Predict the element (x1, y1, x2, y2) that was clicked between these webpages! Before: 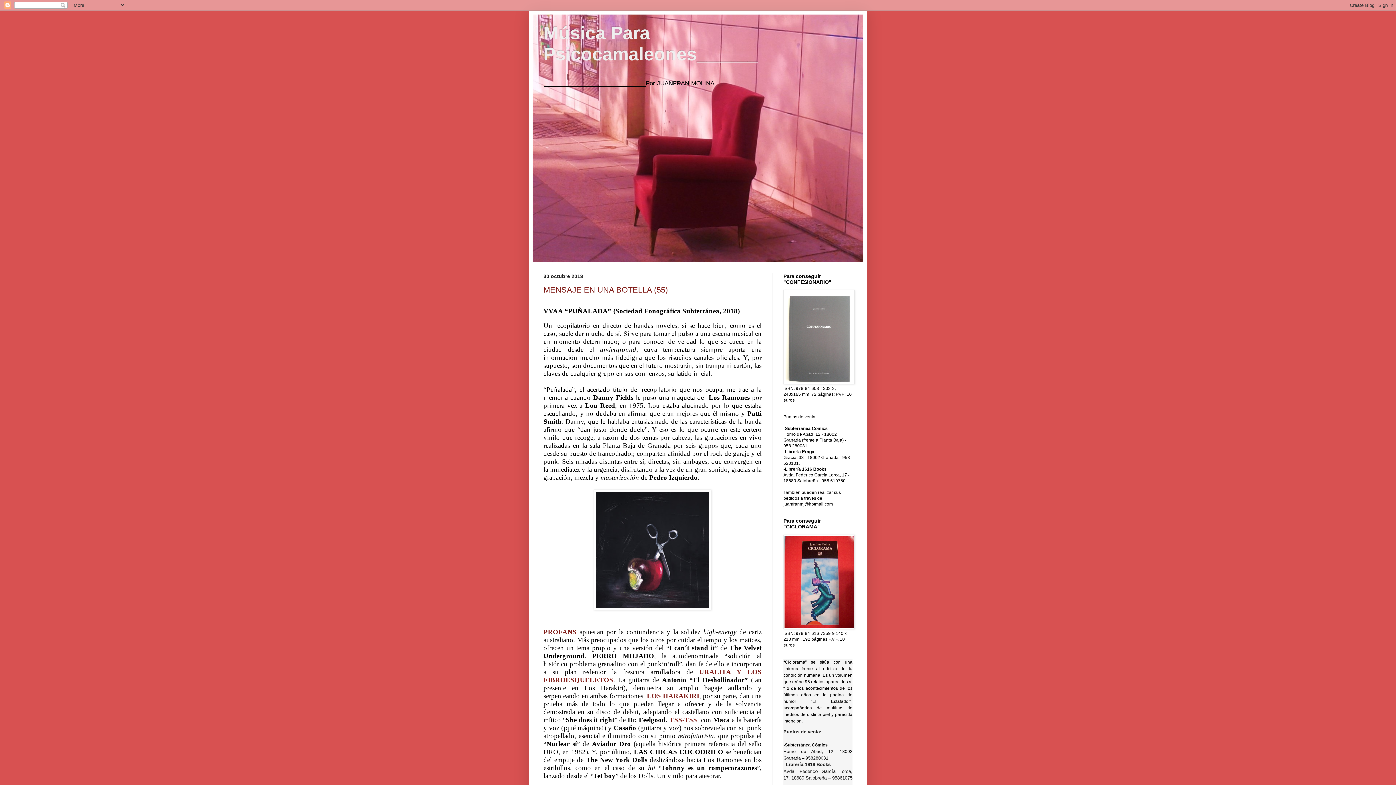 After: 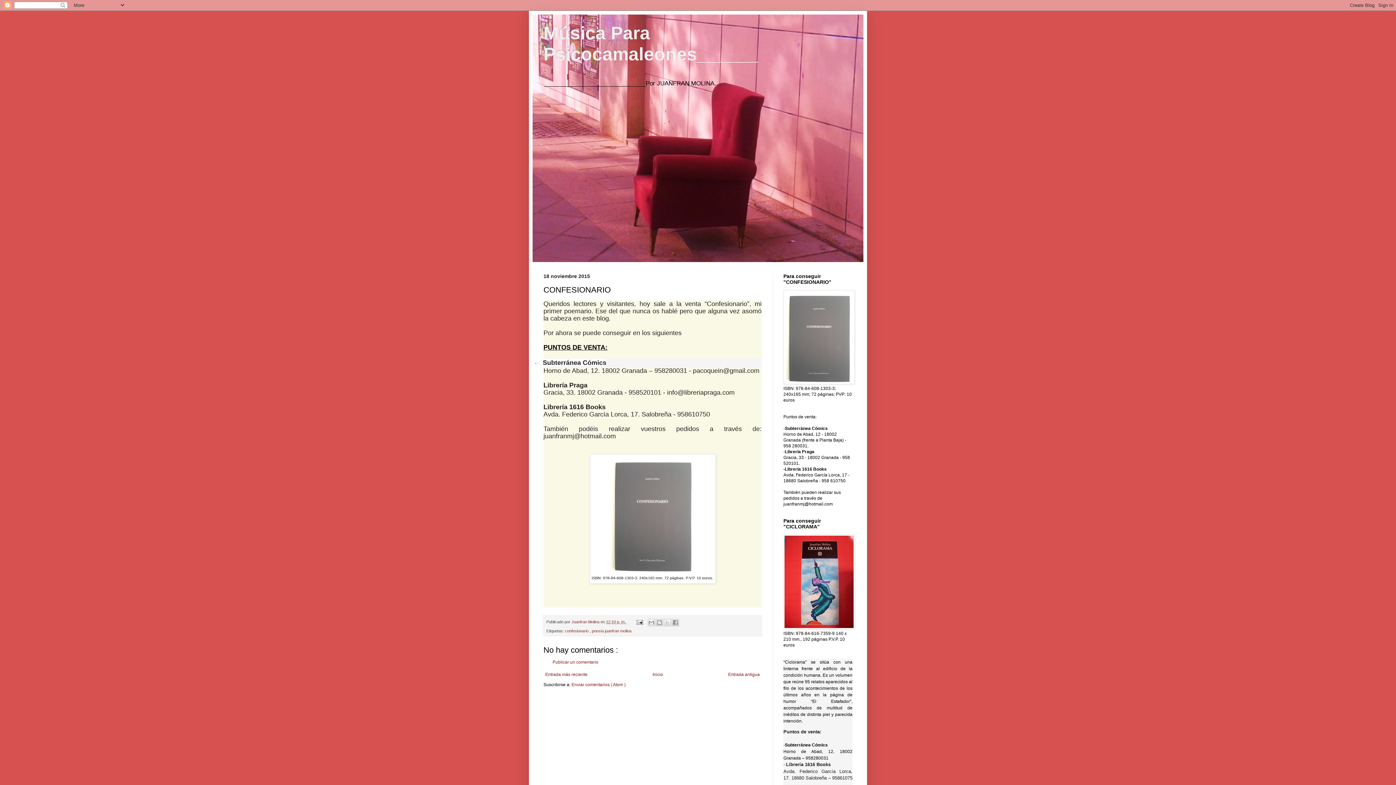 Action: bbox: (783, 380, 854, 385)